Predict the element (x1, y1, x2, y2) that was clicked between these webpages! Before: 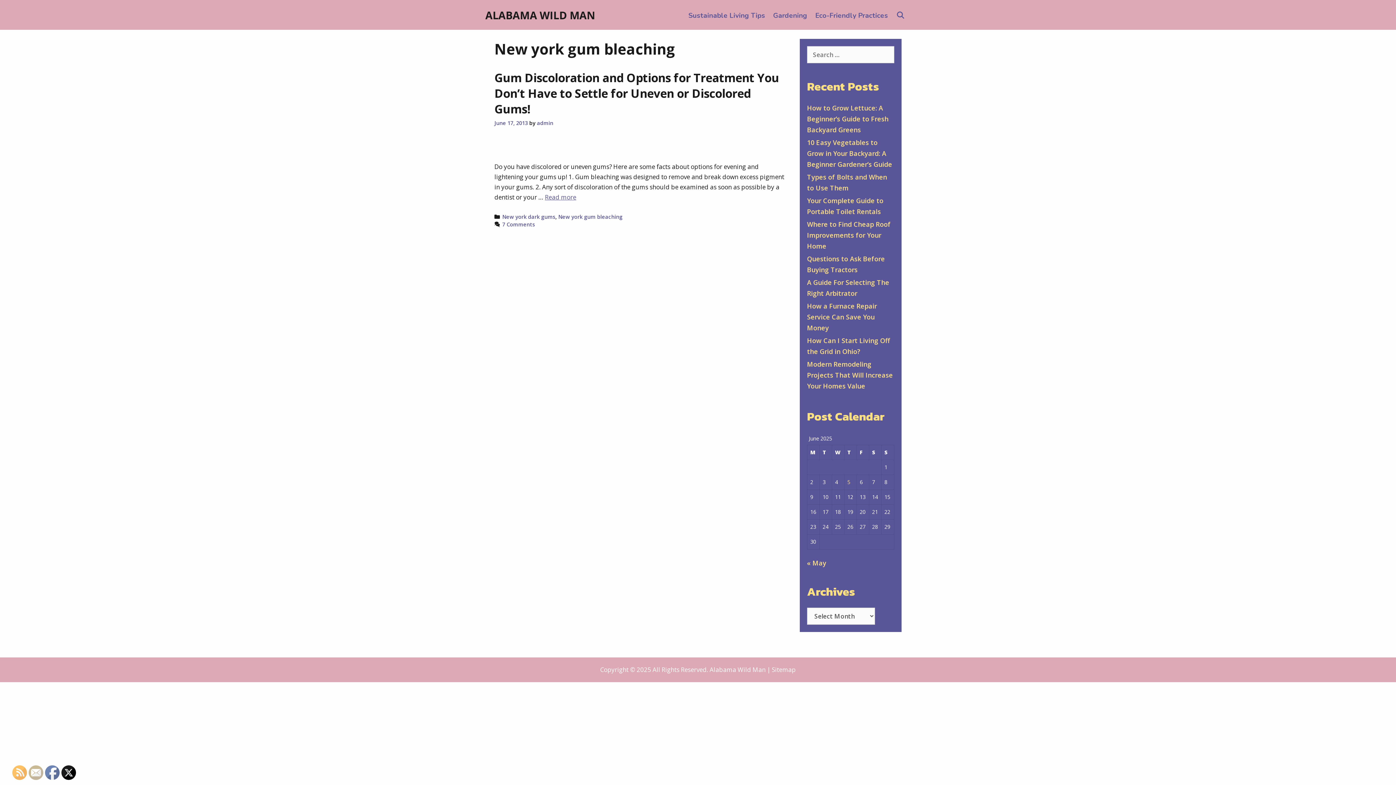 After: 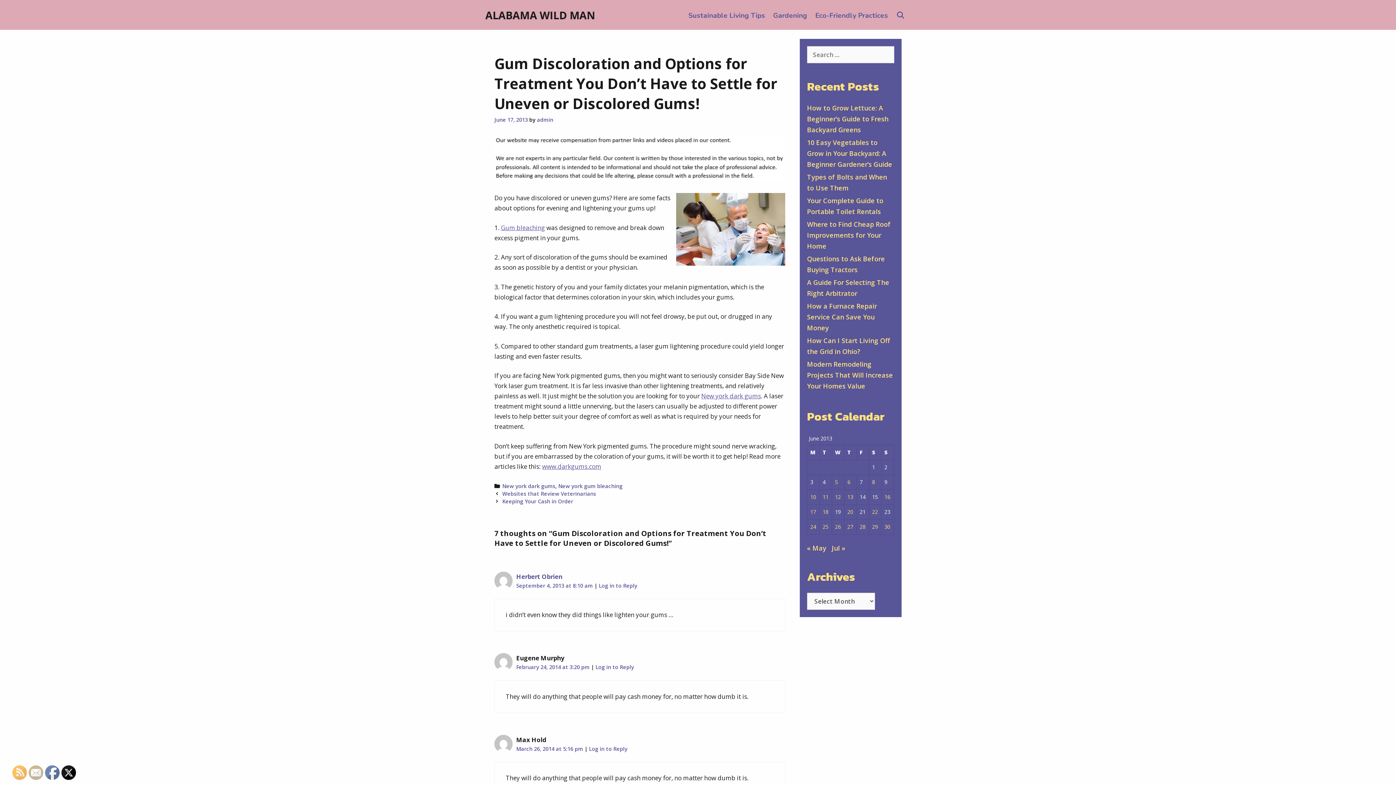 Action: bbox: (494, 69, 779, 116) label: Gum Discoloration and Options for Treatment You Don’t Have to Settle for Uneven or Discolored Gums!